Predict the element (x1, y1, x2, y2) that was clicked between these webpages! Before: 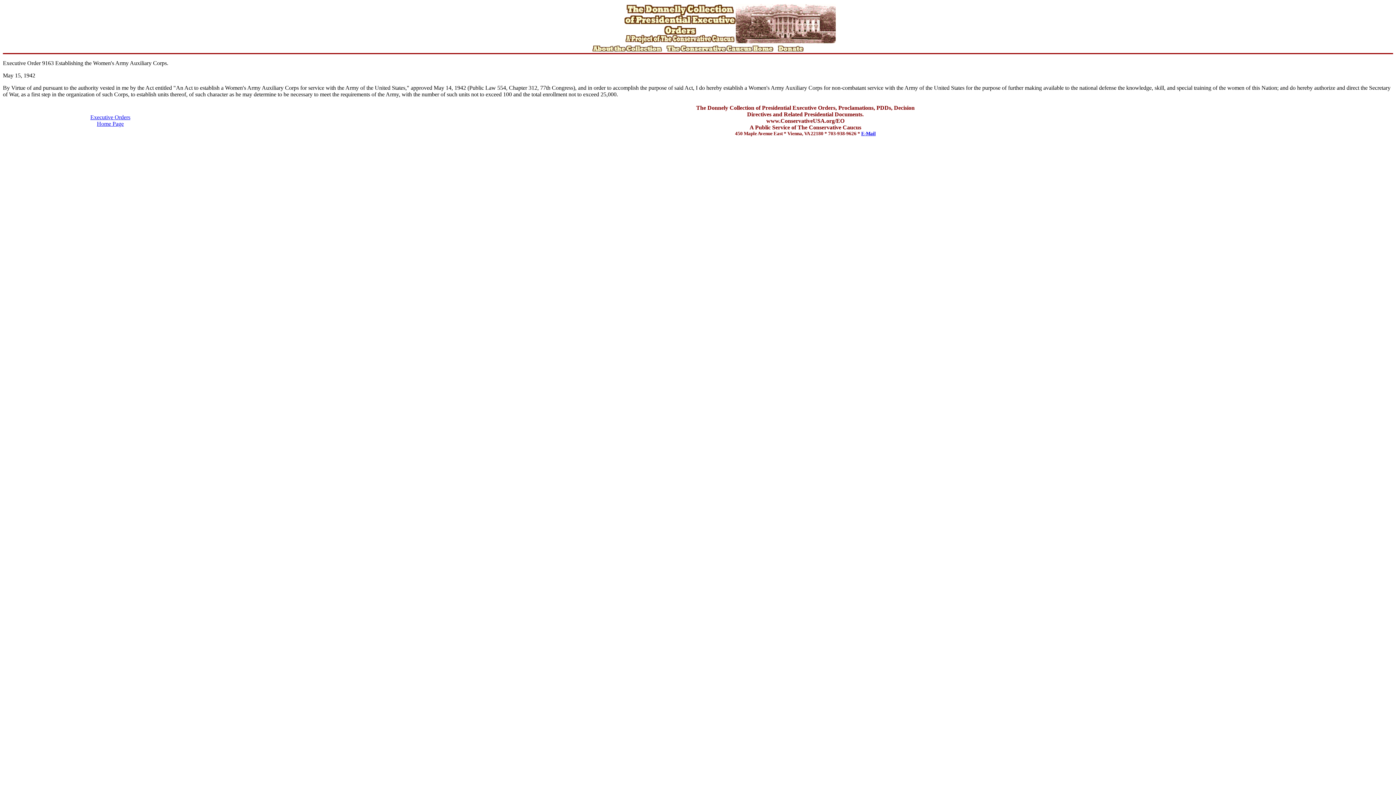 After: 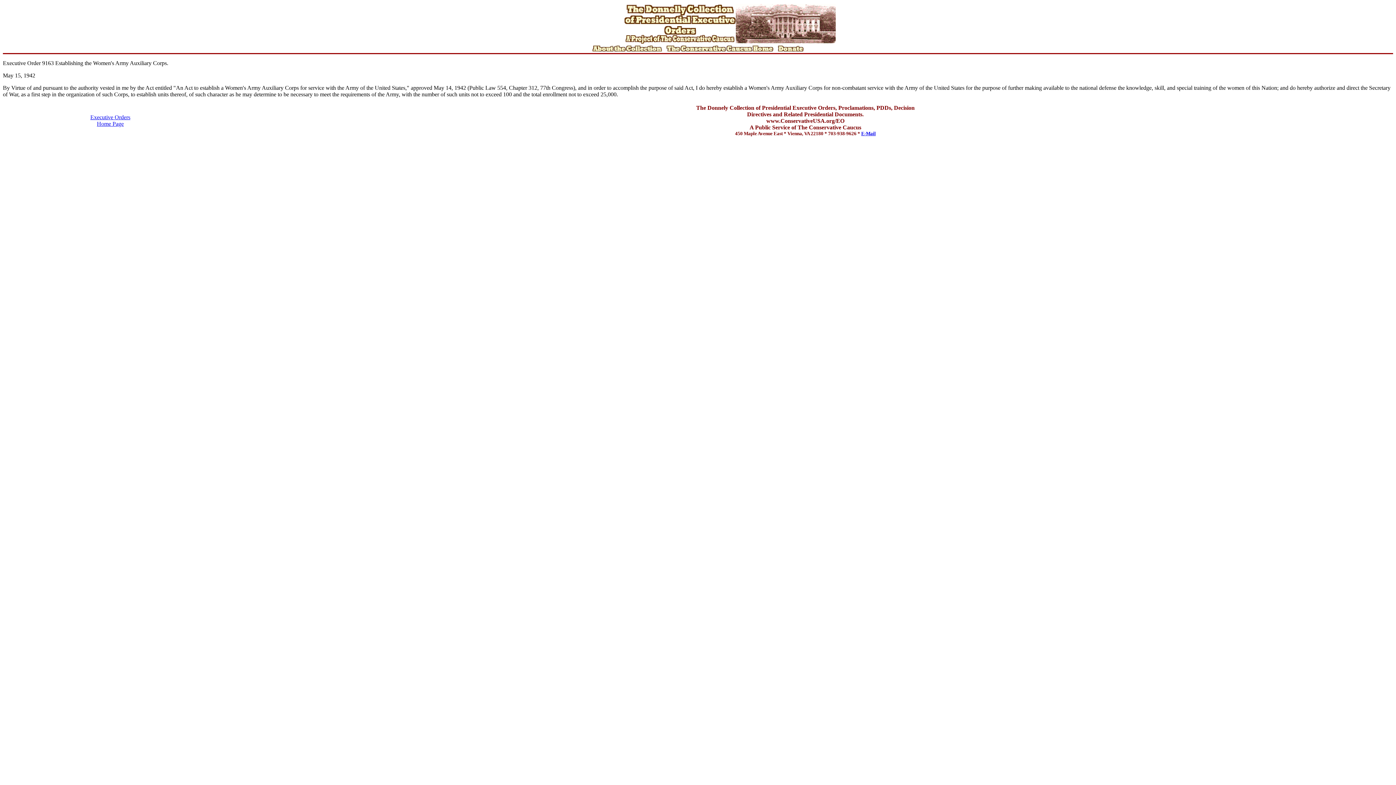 Action: bbox: (861, 130, 876, 136) label: E-Mail